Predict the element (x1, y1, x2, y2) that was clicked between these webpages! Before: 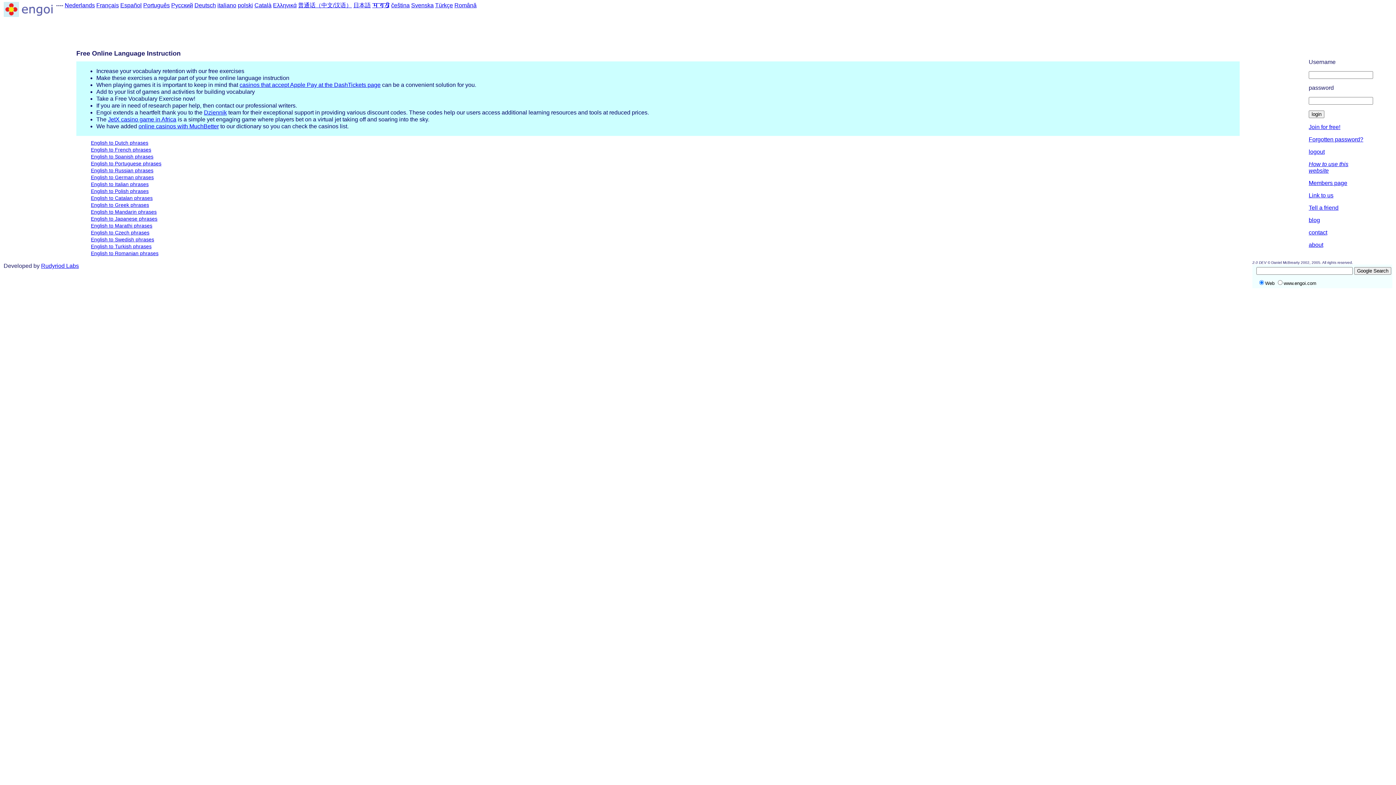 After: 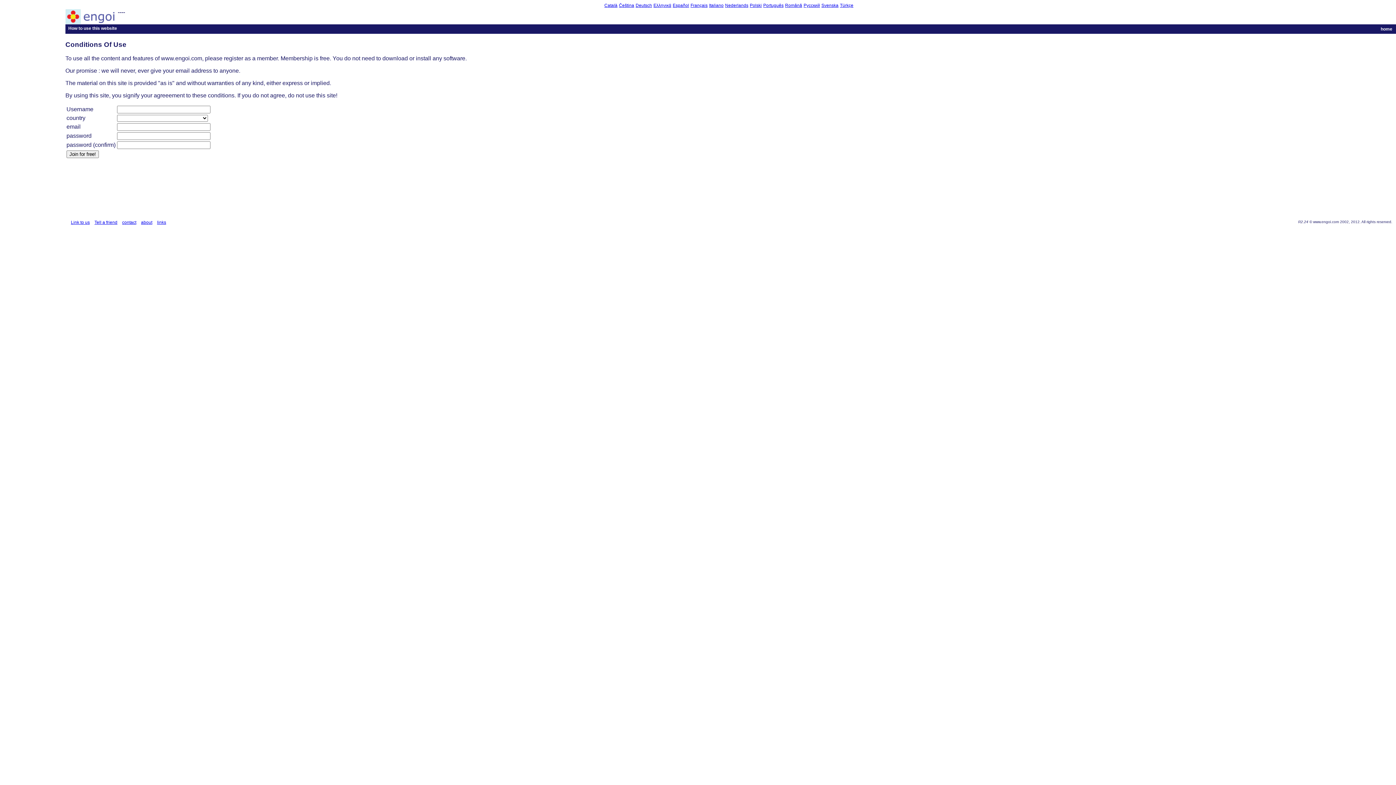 Action: label: Join for free! bbox: (1309, 124, 1340, 130)